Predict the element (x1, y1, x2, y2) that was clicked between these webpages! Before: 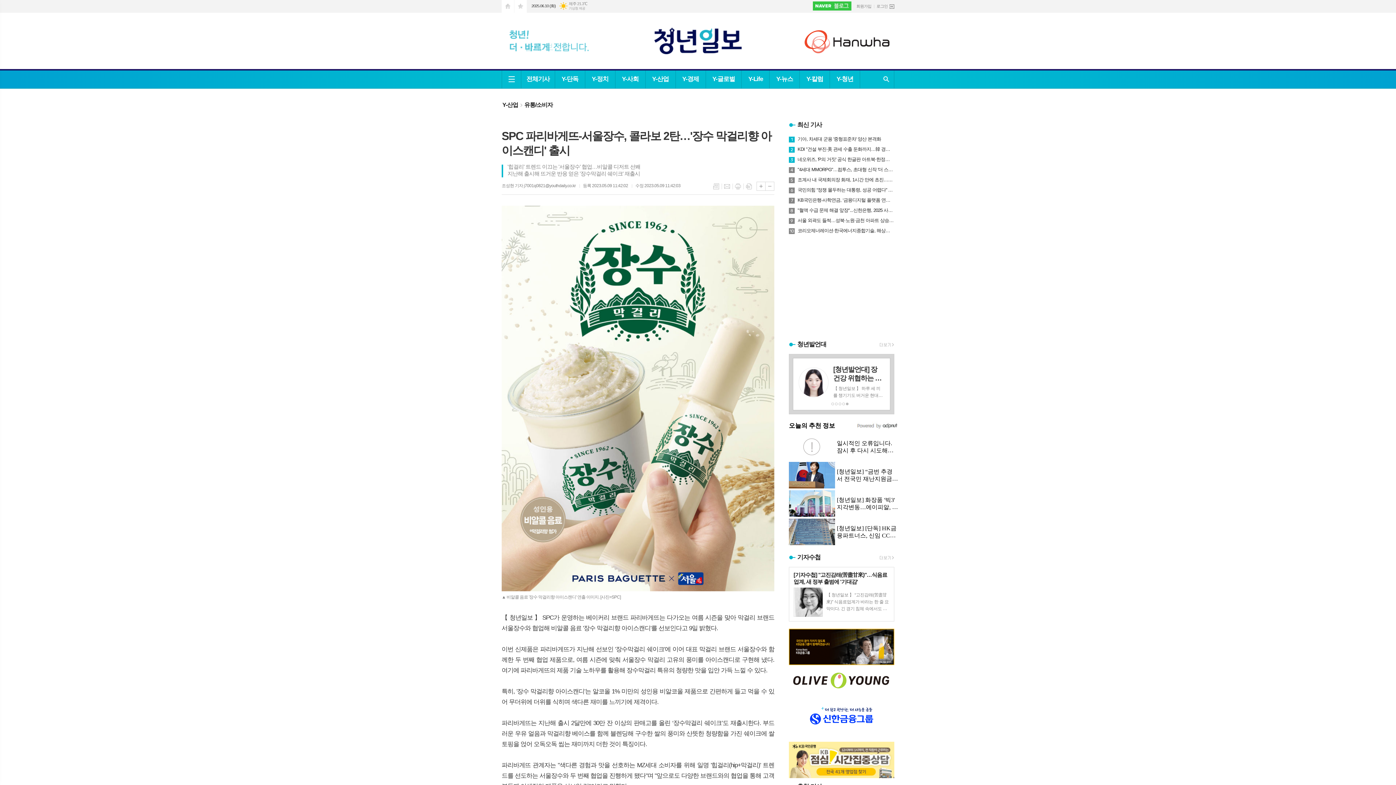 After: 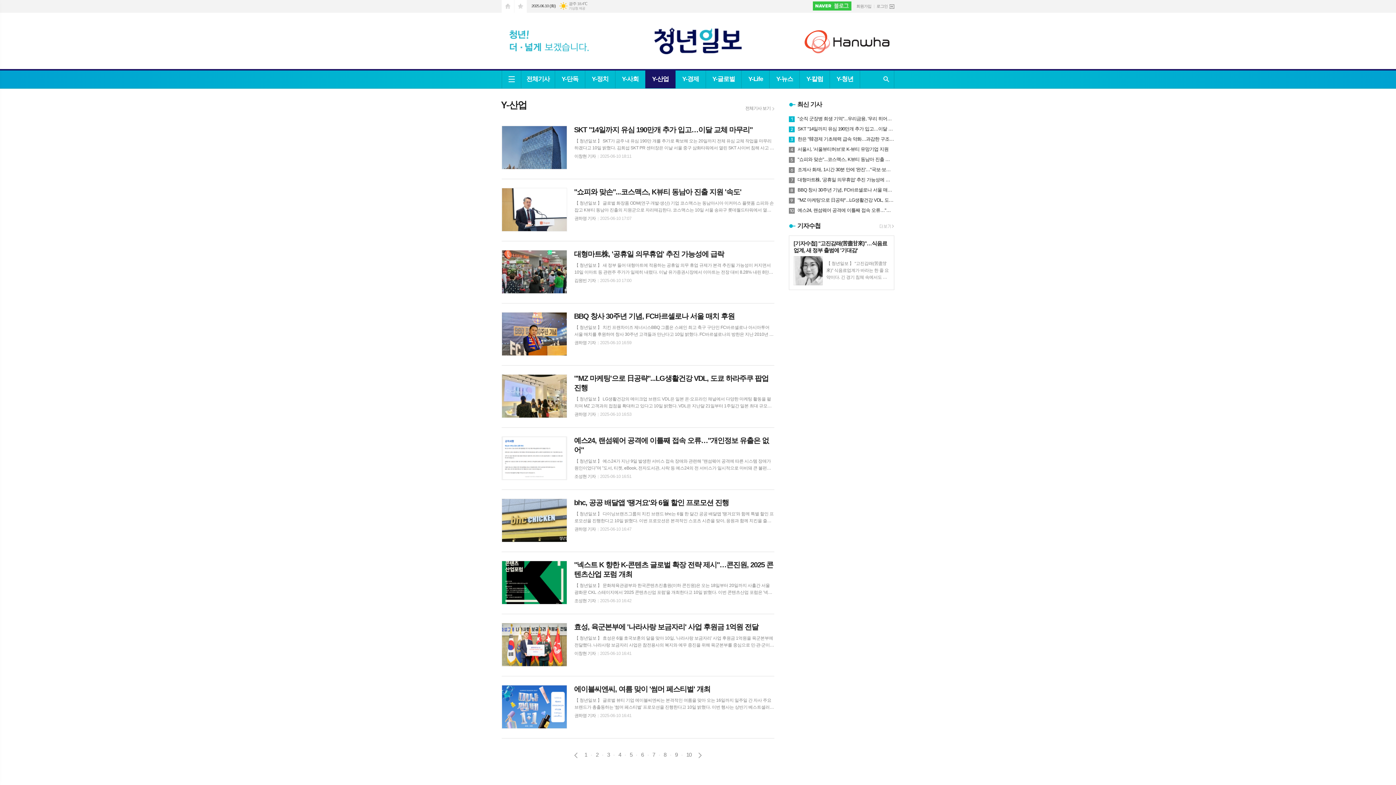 Action: label: Y-산업 bbox: (645, 70, 675, 88)